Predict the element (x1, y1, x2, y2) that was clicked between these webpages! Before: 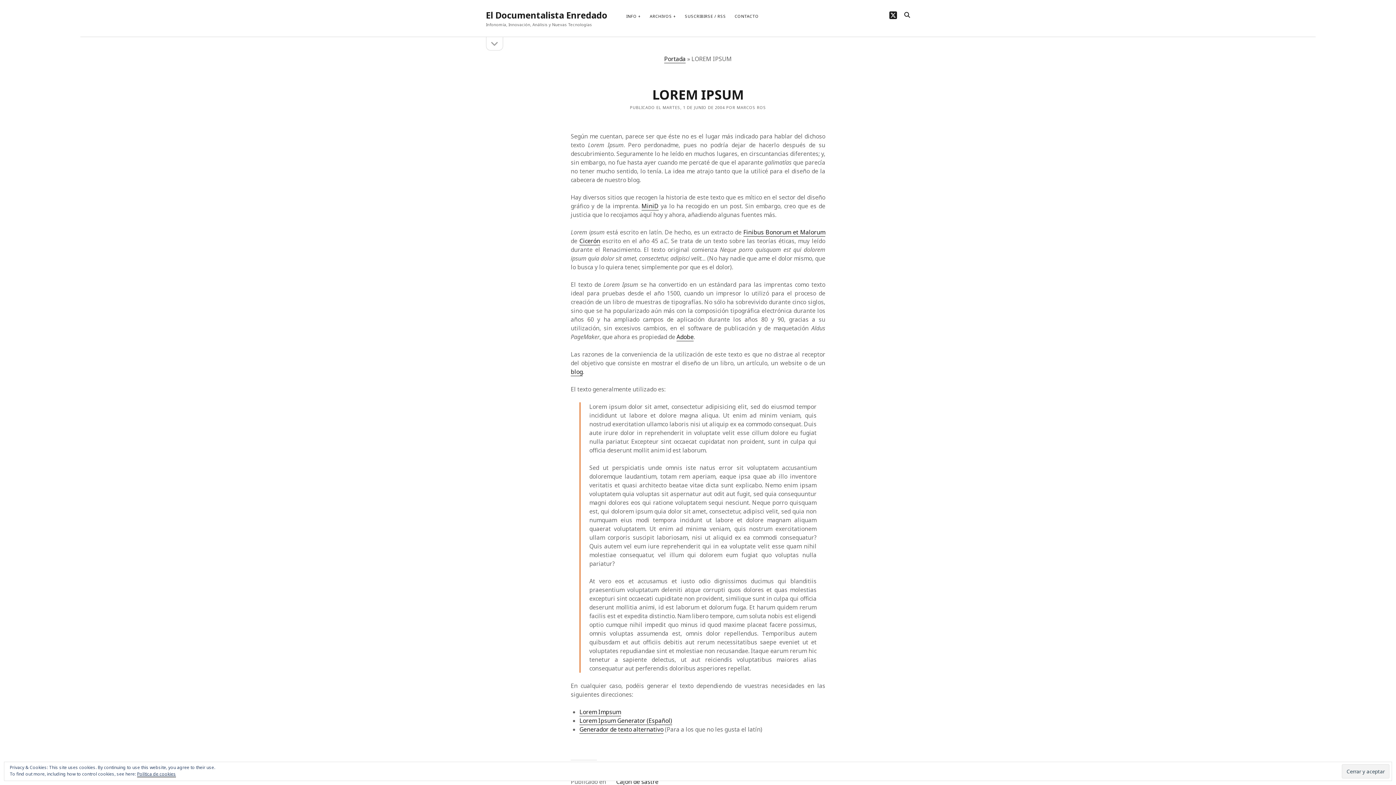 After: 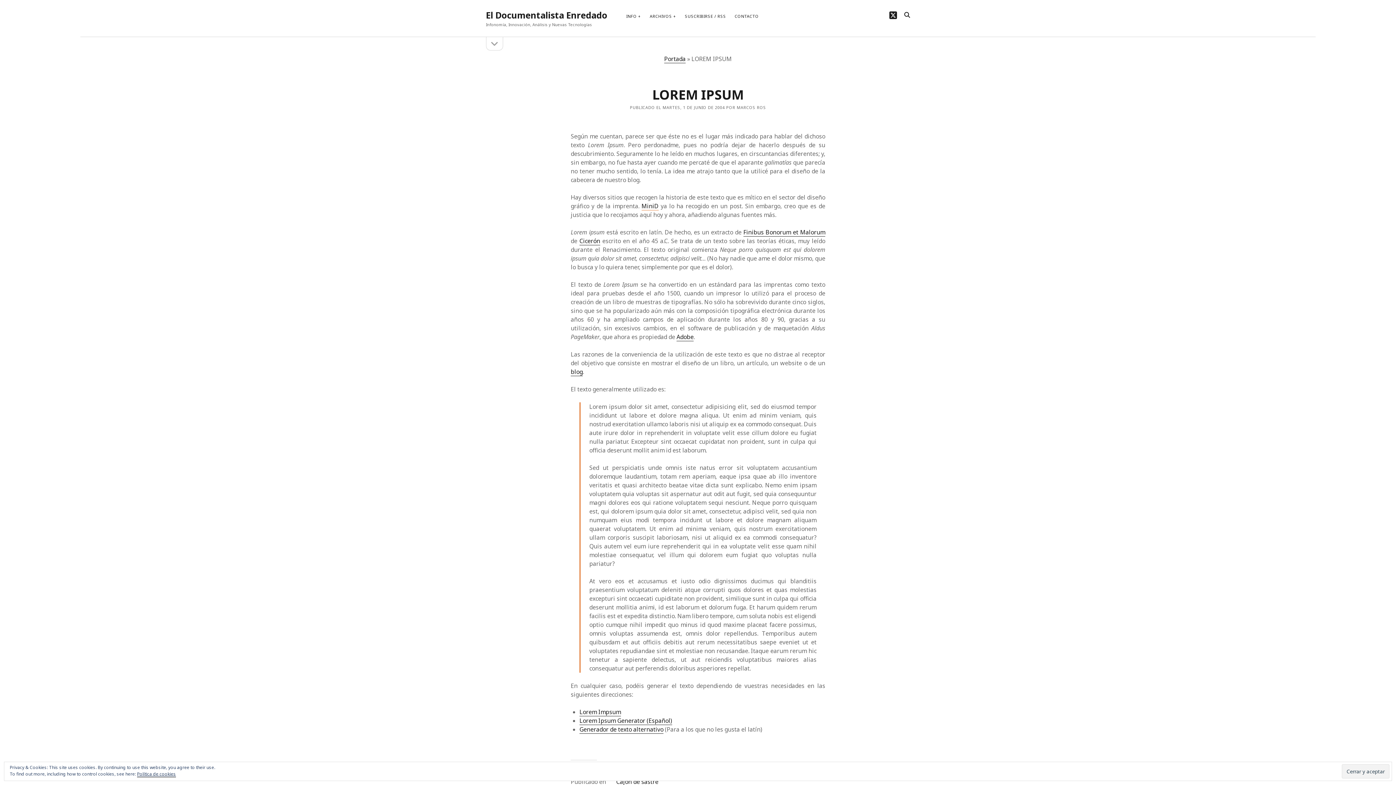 Action: bbox: (641, 202, 658, 210) label: MiniD